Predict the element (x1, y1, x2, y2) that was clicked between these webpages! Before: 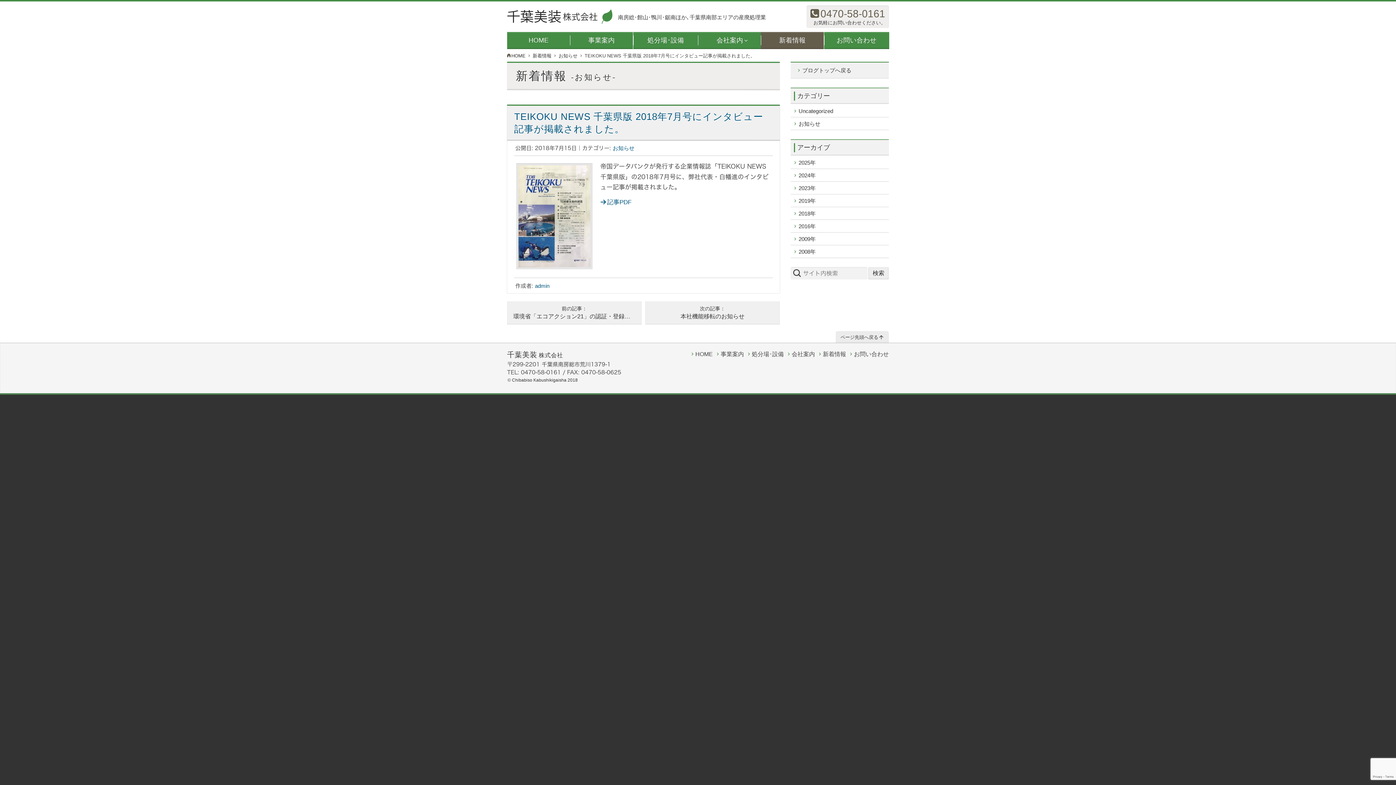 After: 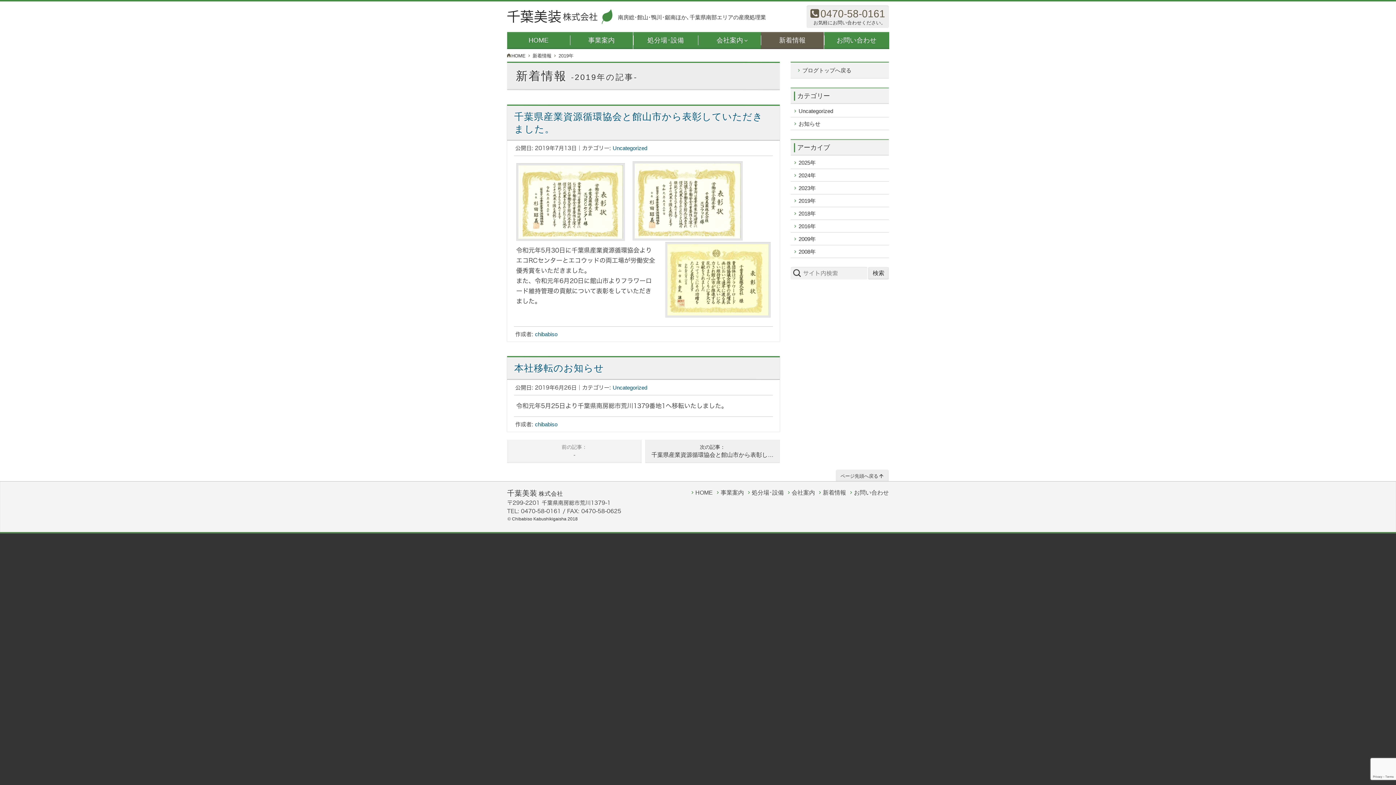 Action: bbox: (790, 194, 889, 206) label: 2019年